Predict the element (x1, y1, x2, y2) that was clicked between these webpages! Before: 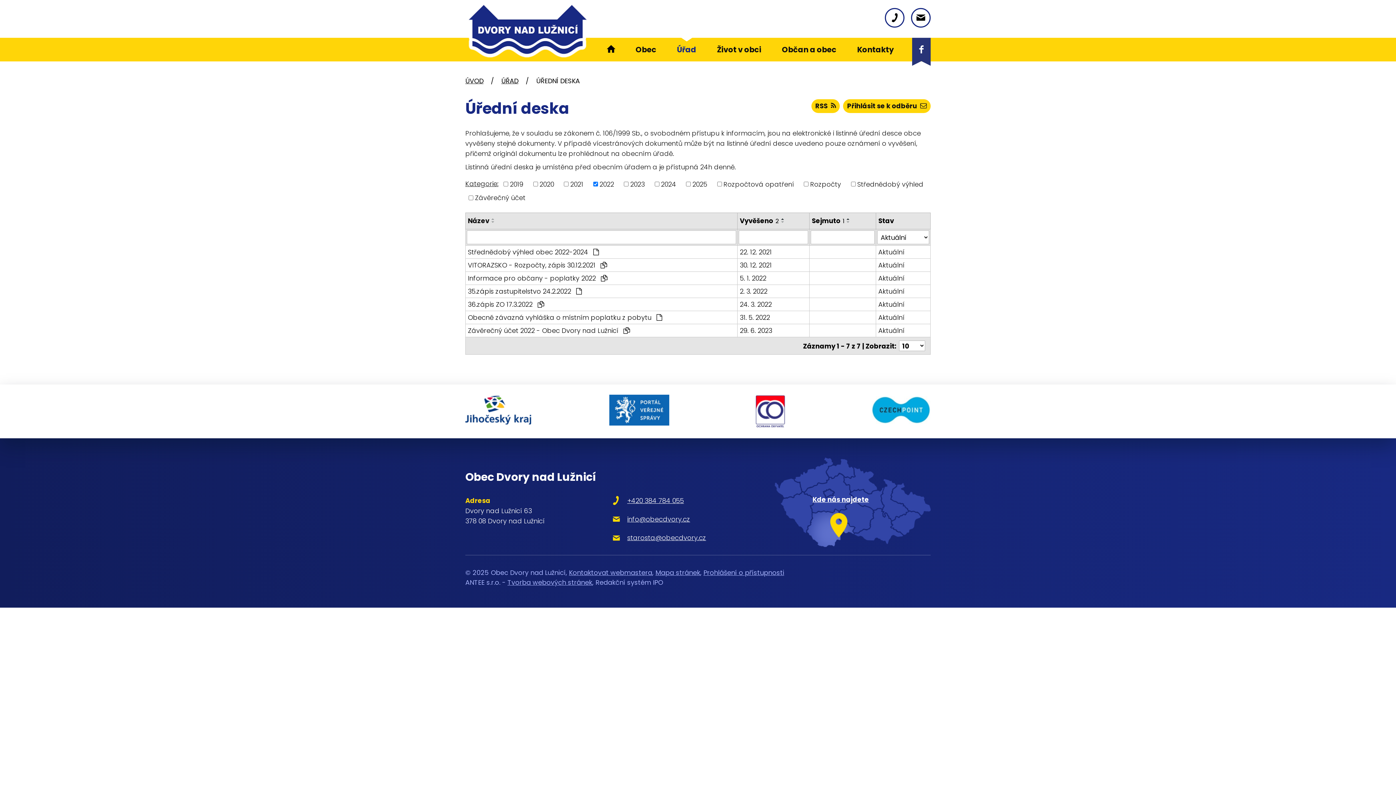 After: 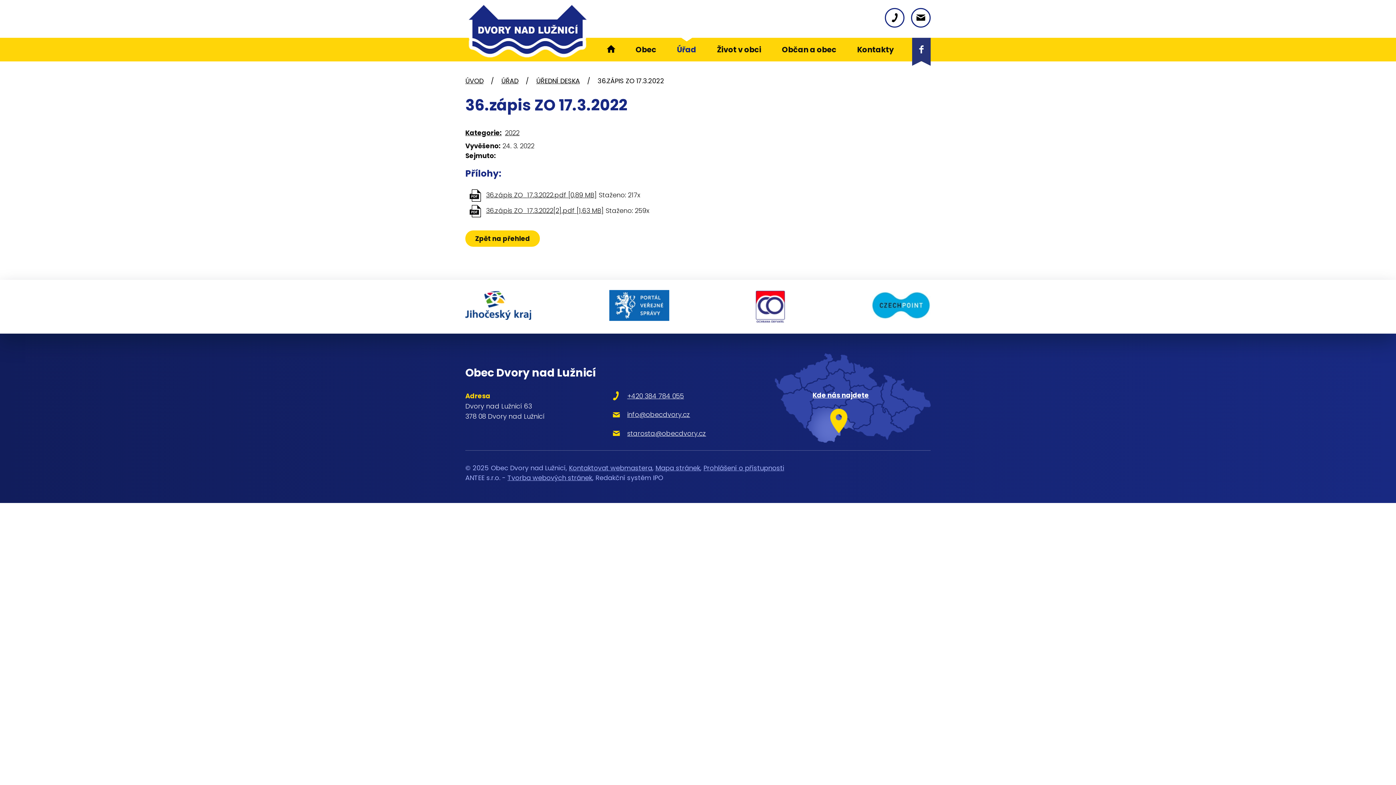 Action: label: Aktuální bbox: (878, 299, 928, 309)